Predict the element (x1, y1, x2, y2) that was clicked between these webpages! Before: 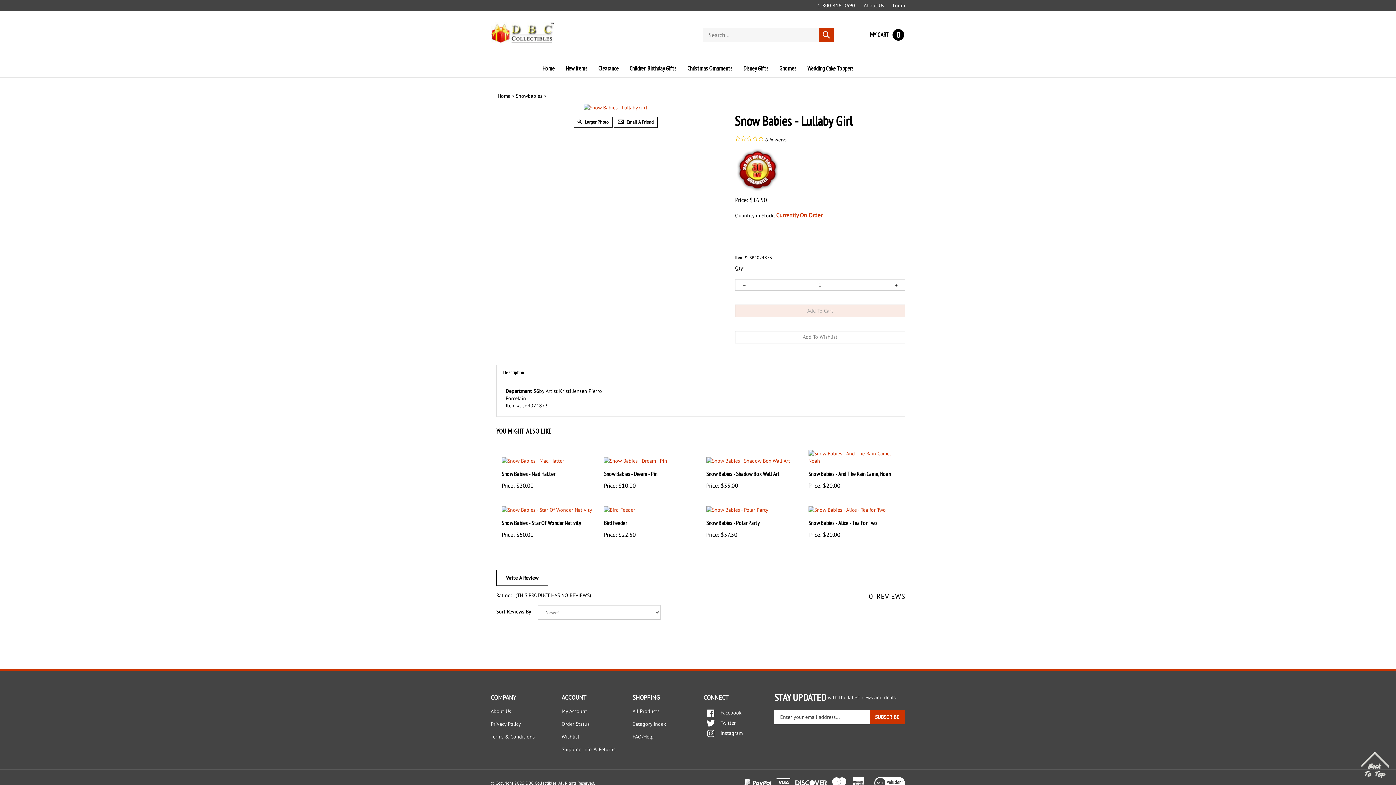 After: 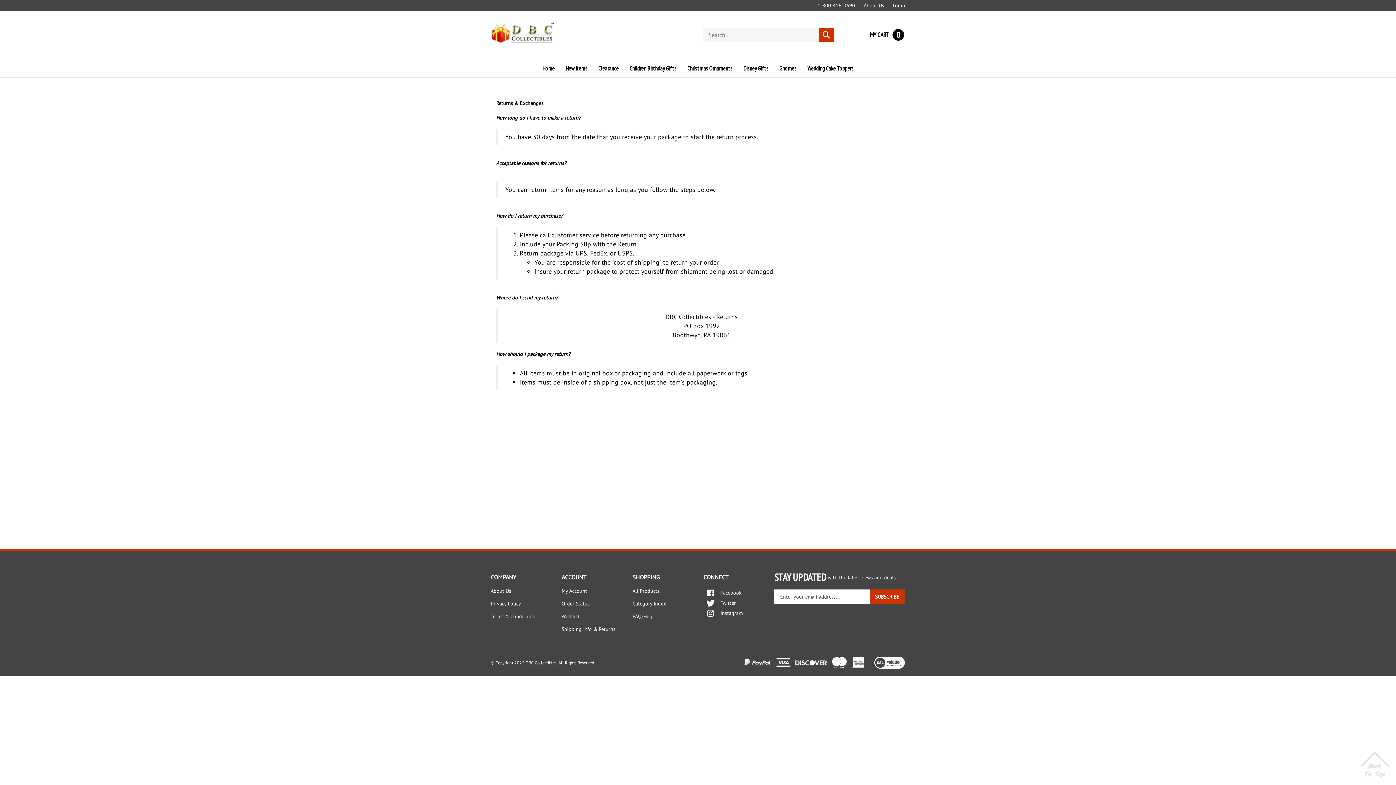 Action: label: Returns bbox: (598, 735, 615, 742)